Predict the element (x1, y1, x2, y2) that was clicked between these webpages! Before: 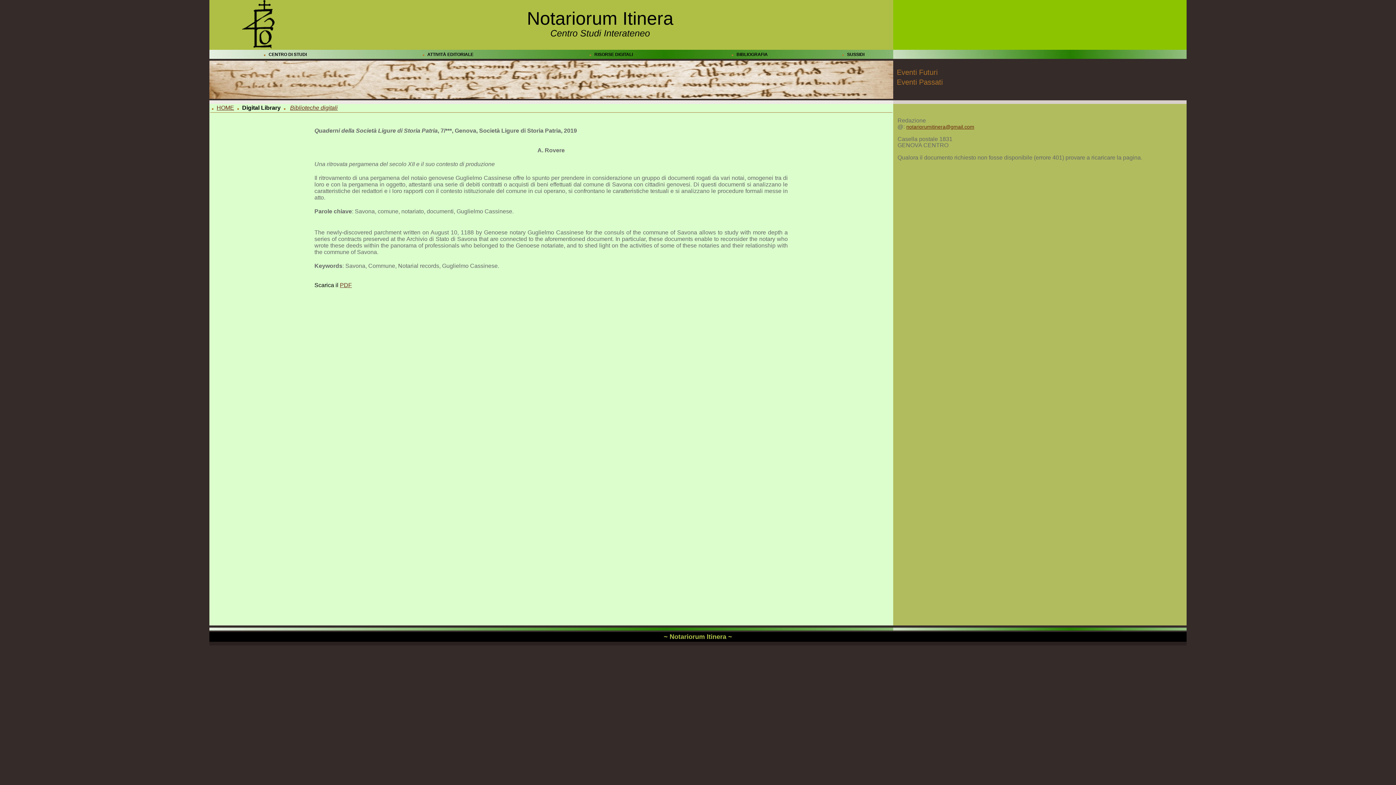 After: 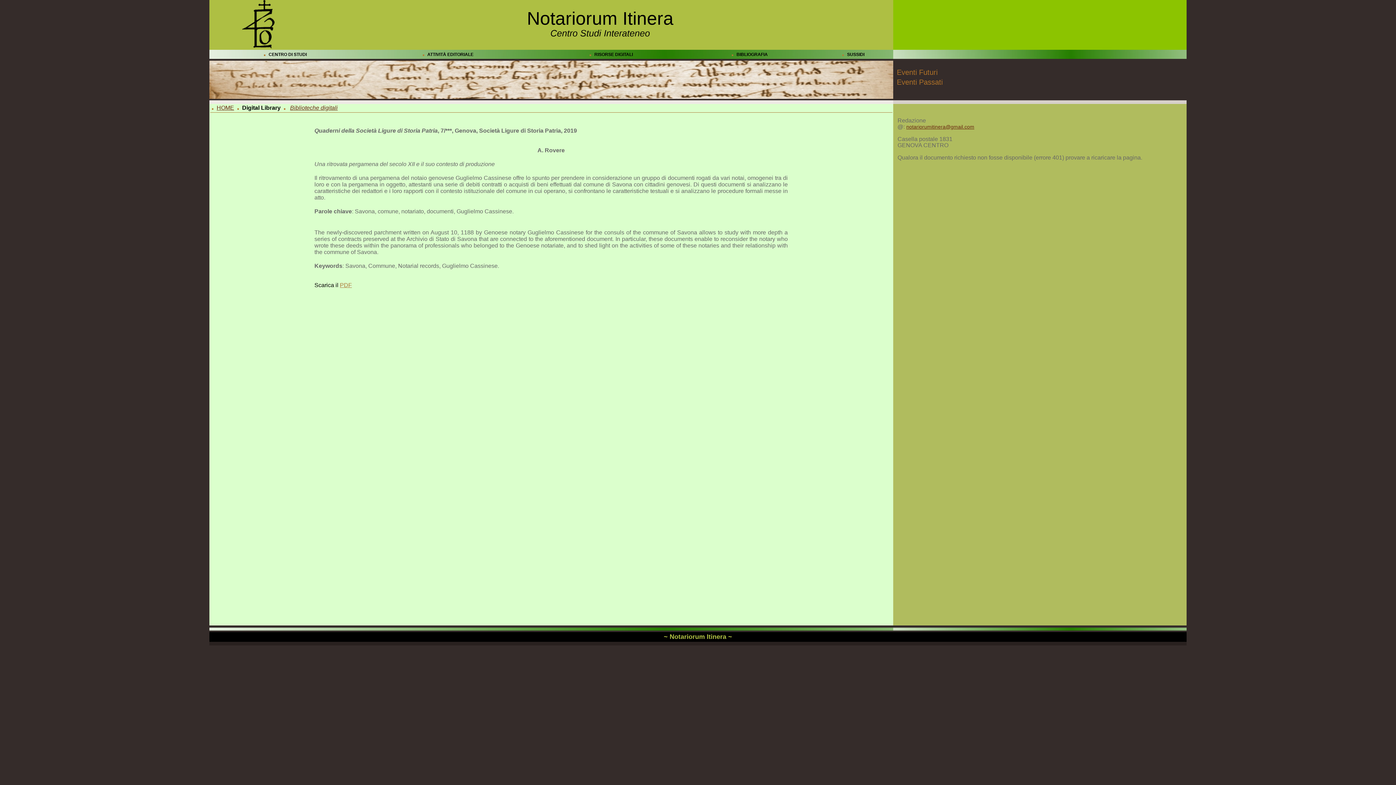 Action: bbox: (340, 282, 352, 288) label: PDF